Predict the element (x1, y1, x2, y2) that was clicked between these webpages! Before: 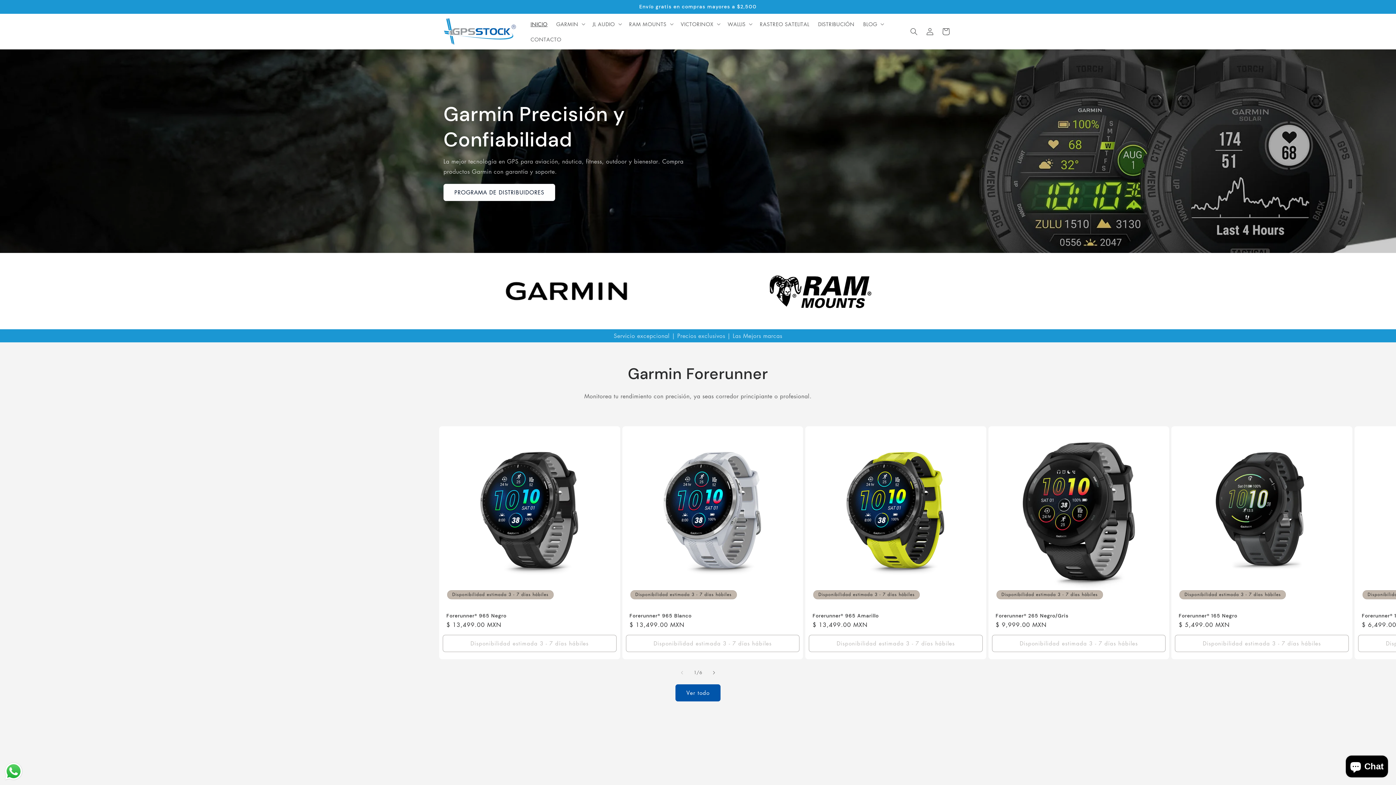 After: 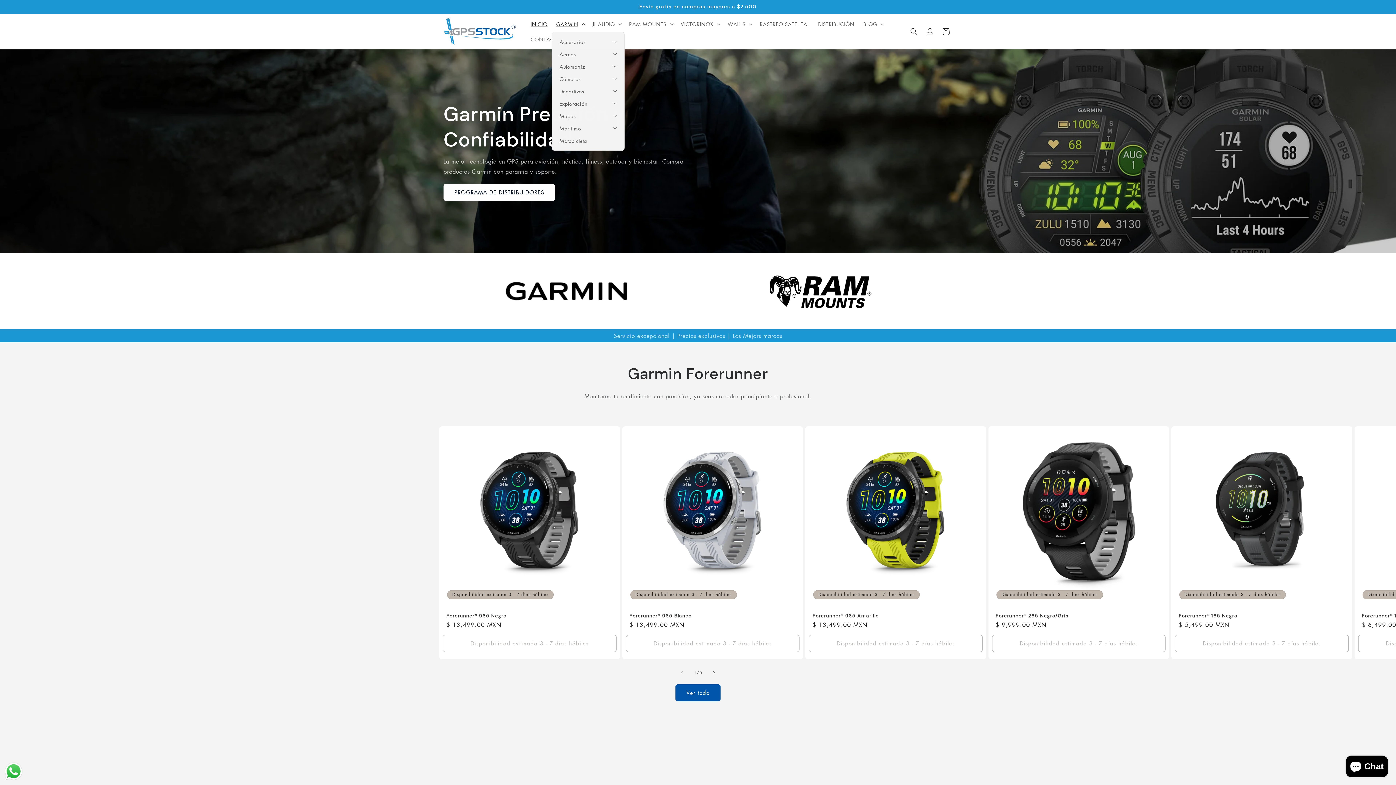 Action: bbox: (552, 16, 588, 31) label: GARMIN